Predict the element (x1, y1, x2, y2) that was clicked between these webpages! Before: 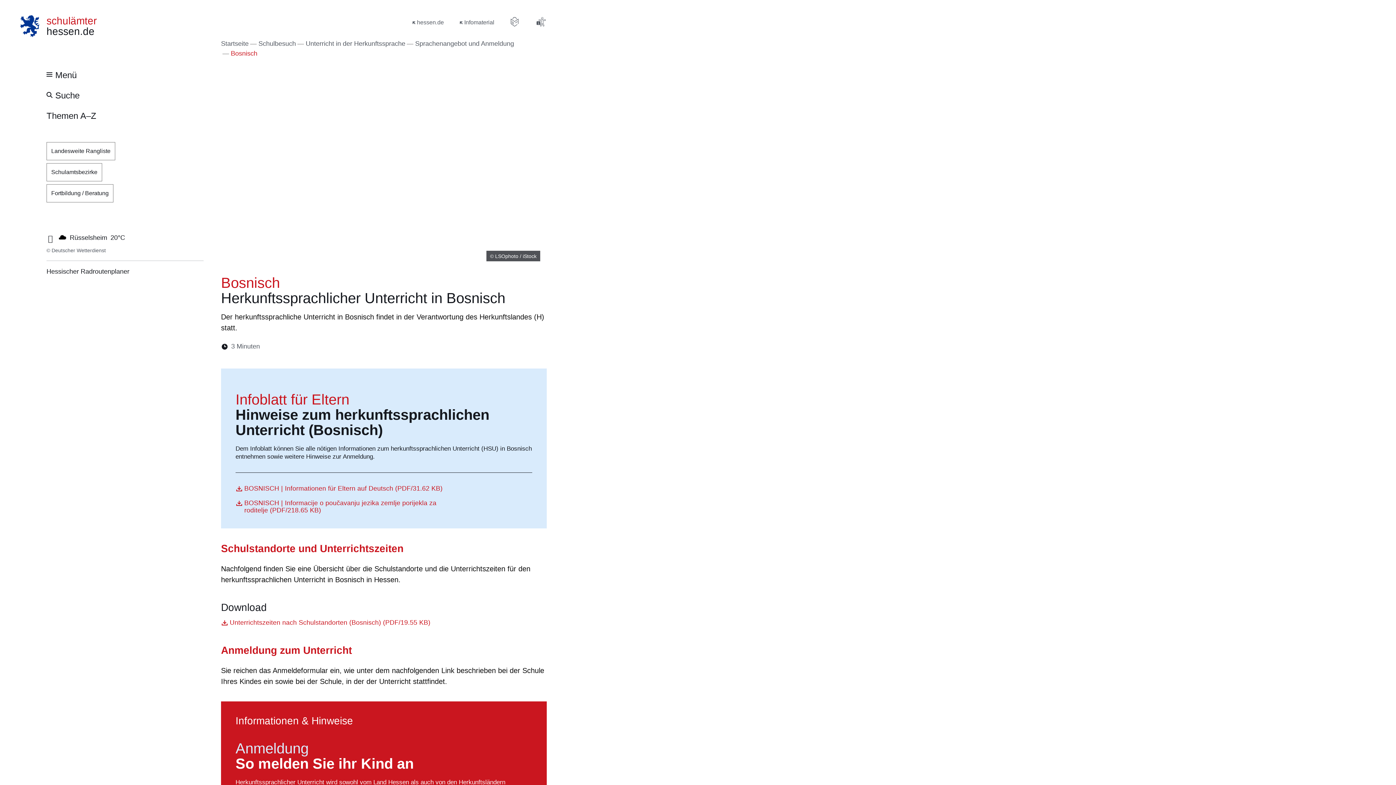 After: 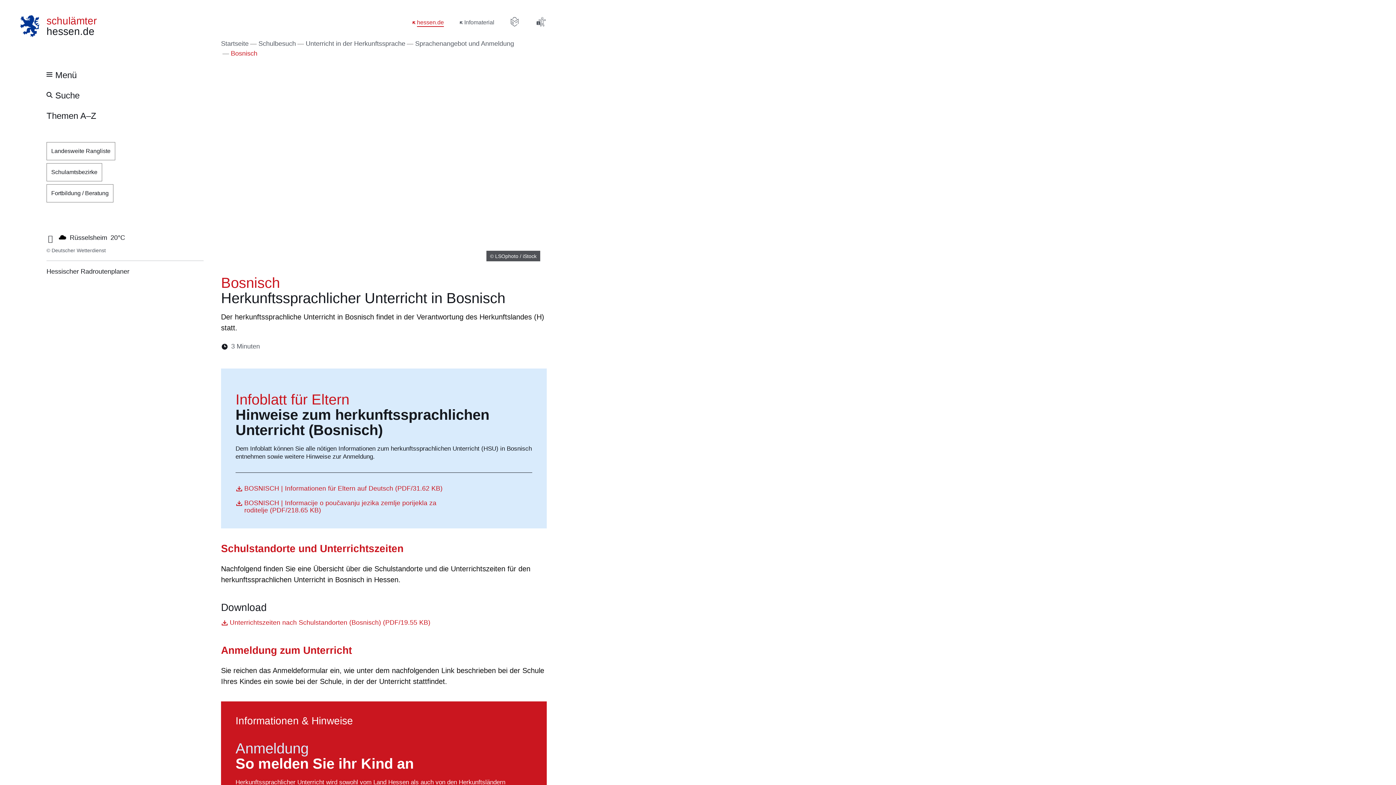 Action: bbox: (411, 17, 443, 27) label: hessen.de
Öffnet sich in einem neuen Fenster